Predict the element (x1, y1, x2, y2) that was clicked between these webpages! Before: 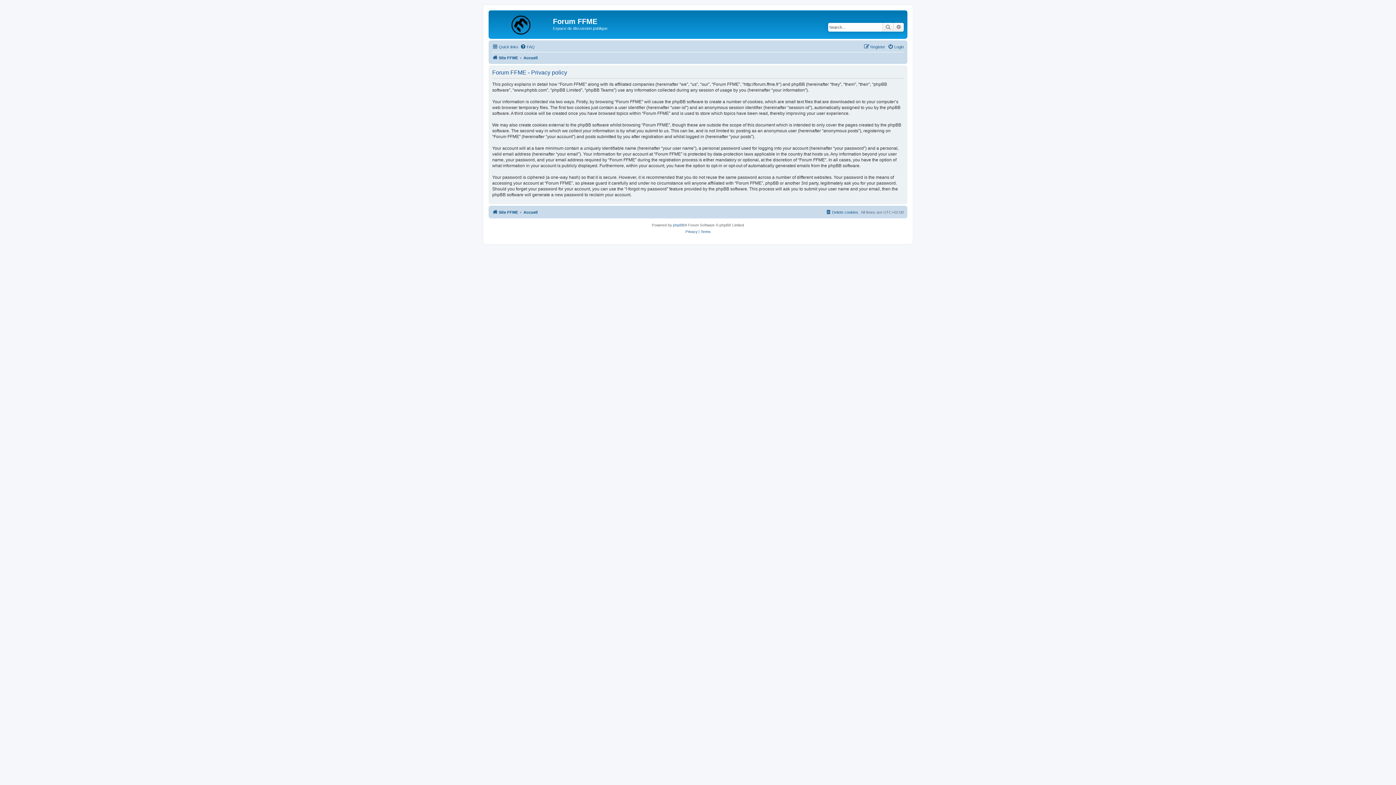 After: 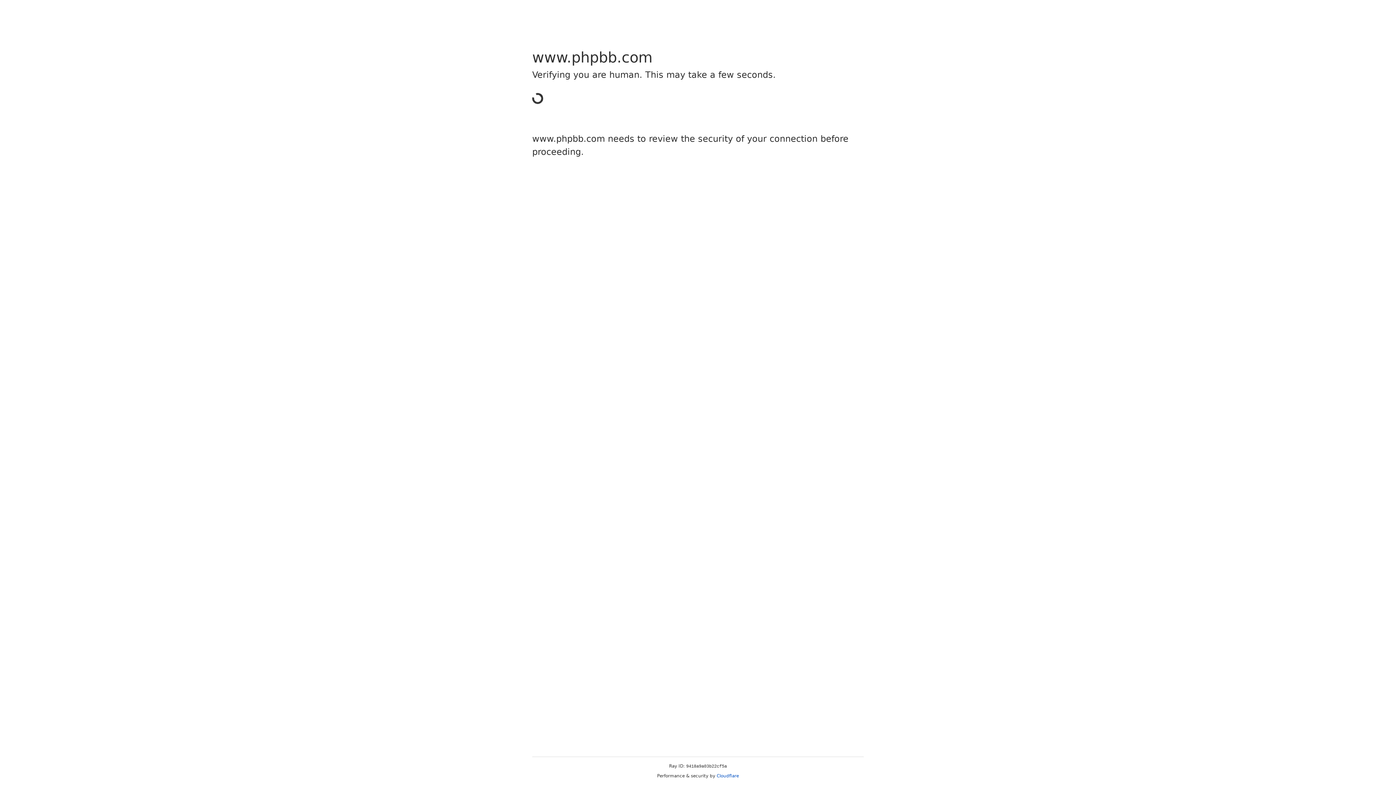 Action: bbox: (673, 222, 684, 228) label: phpBB